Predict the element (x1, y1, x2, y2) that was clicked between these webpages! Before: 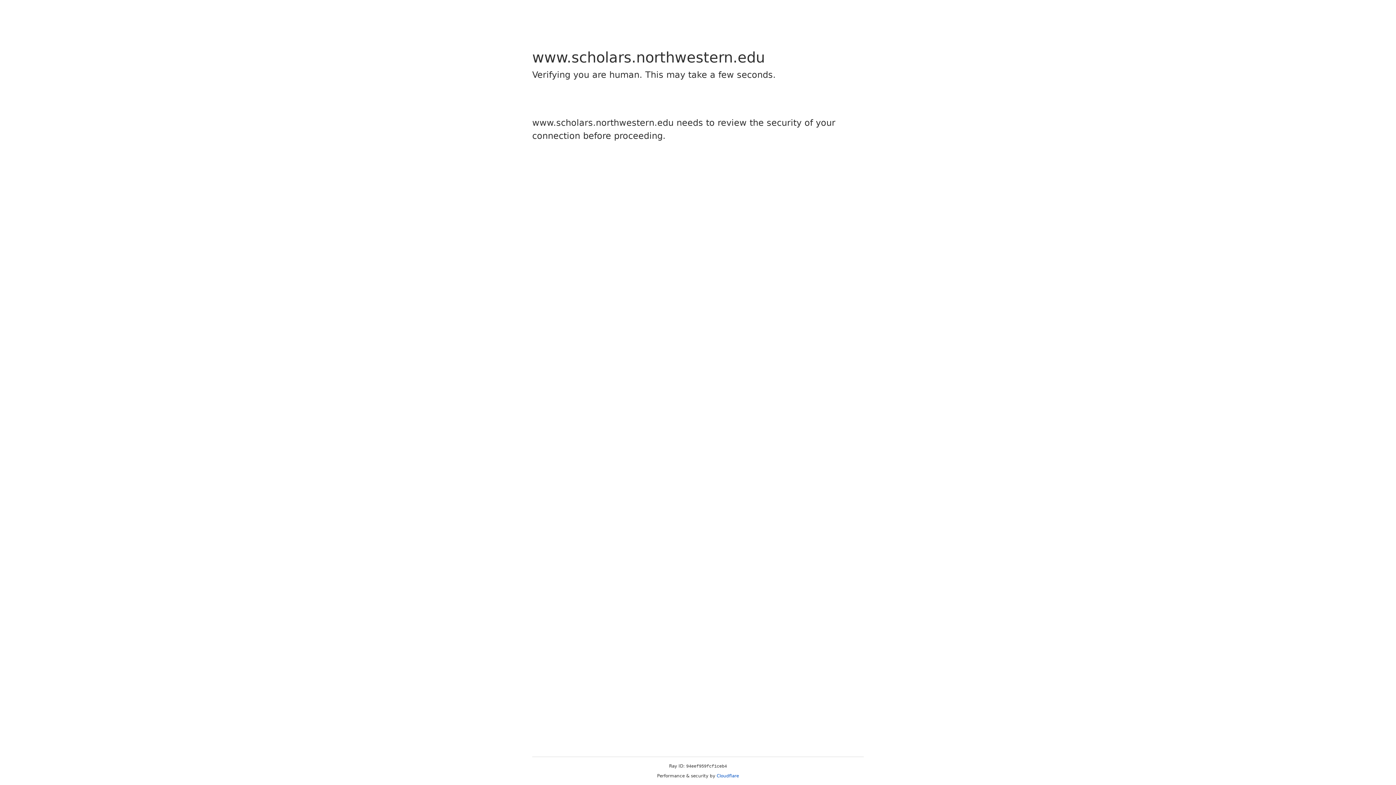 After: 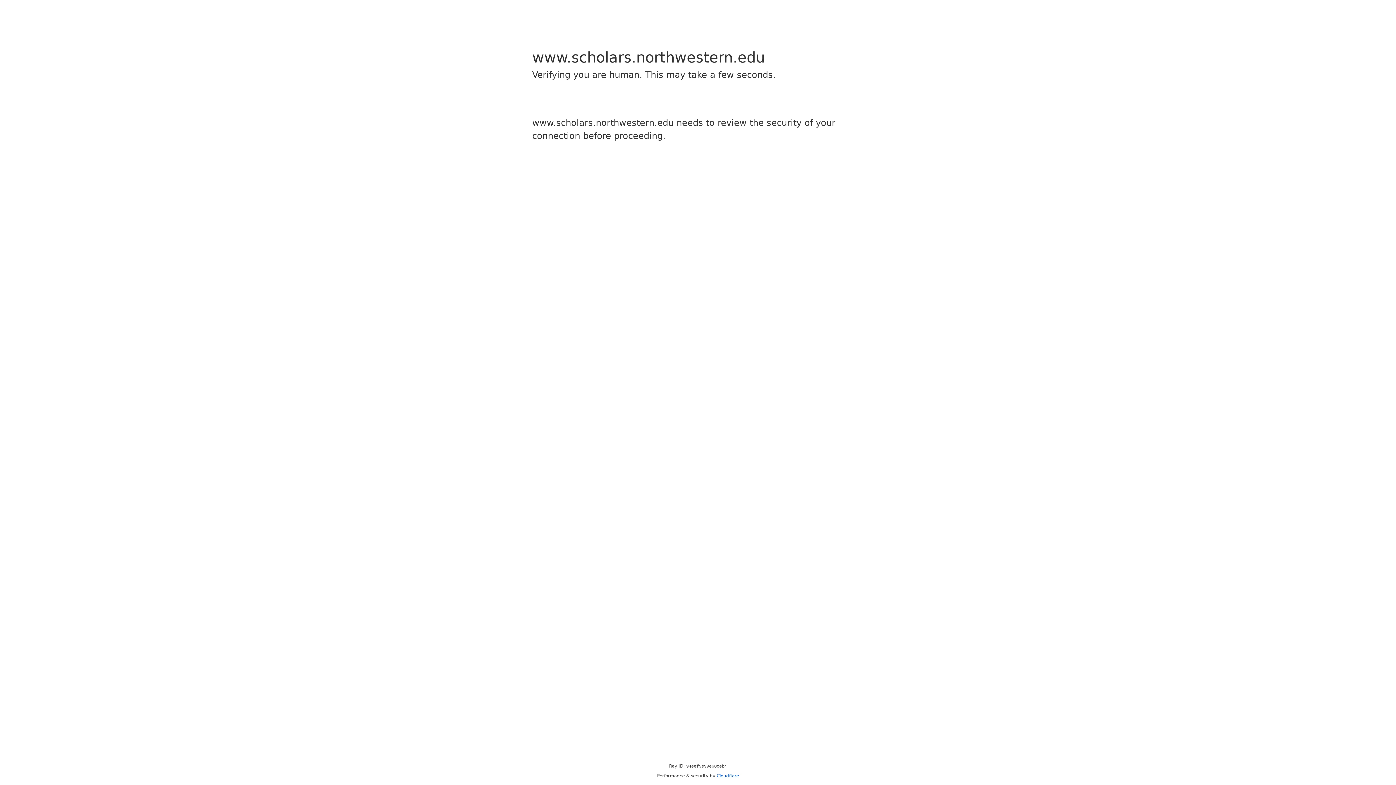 Action: bbox: (716, 773, 739, 778) label: Cloudflare